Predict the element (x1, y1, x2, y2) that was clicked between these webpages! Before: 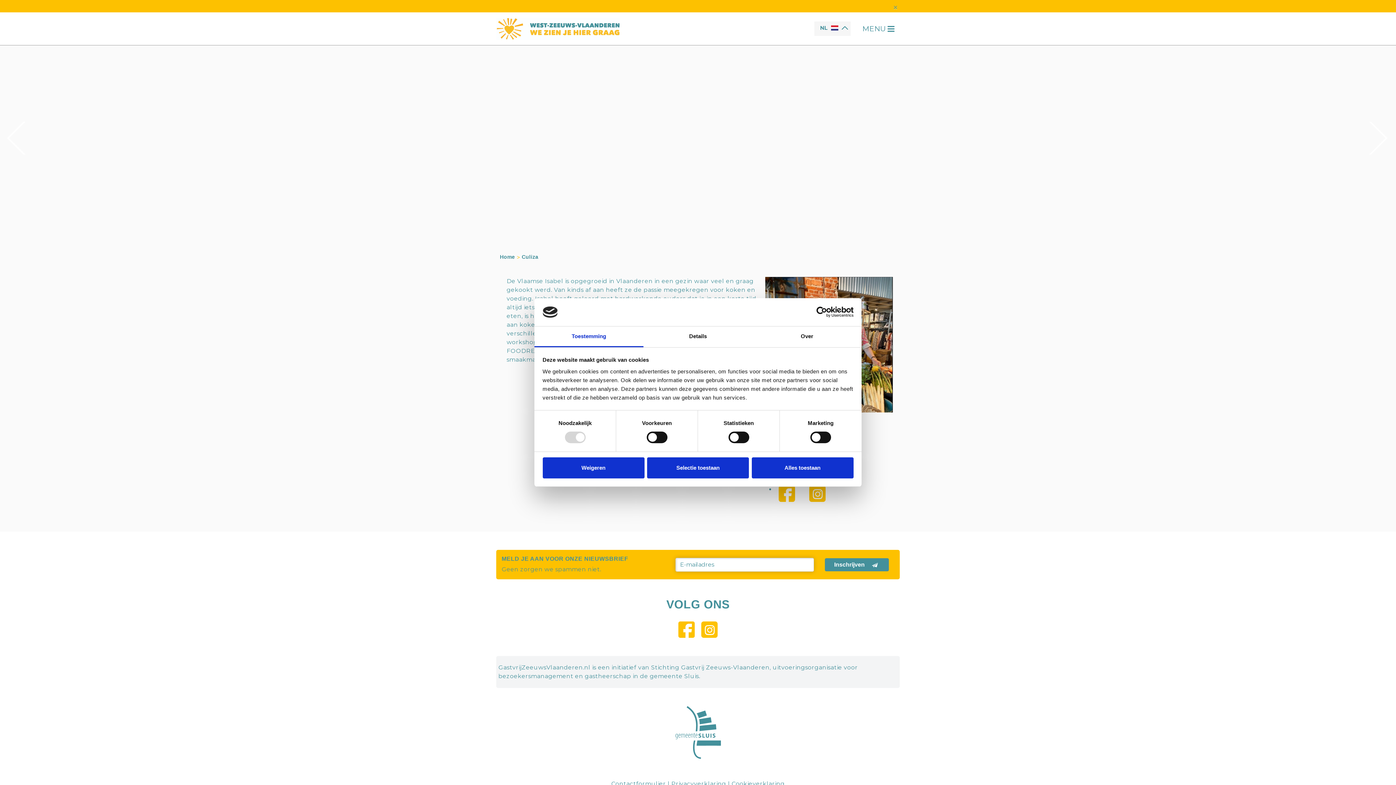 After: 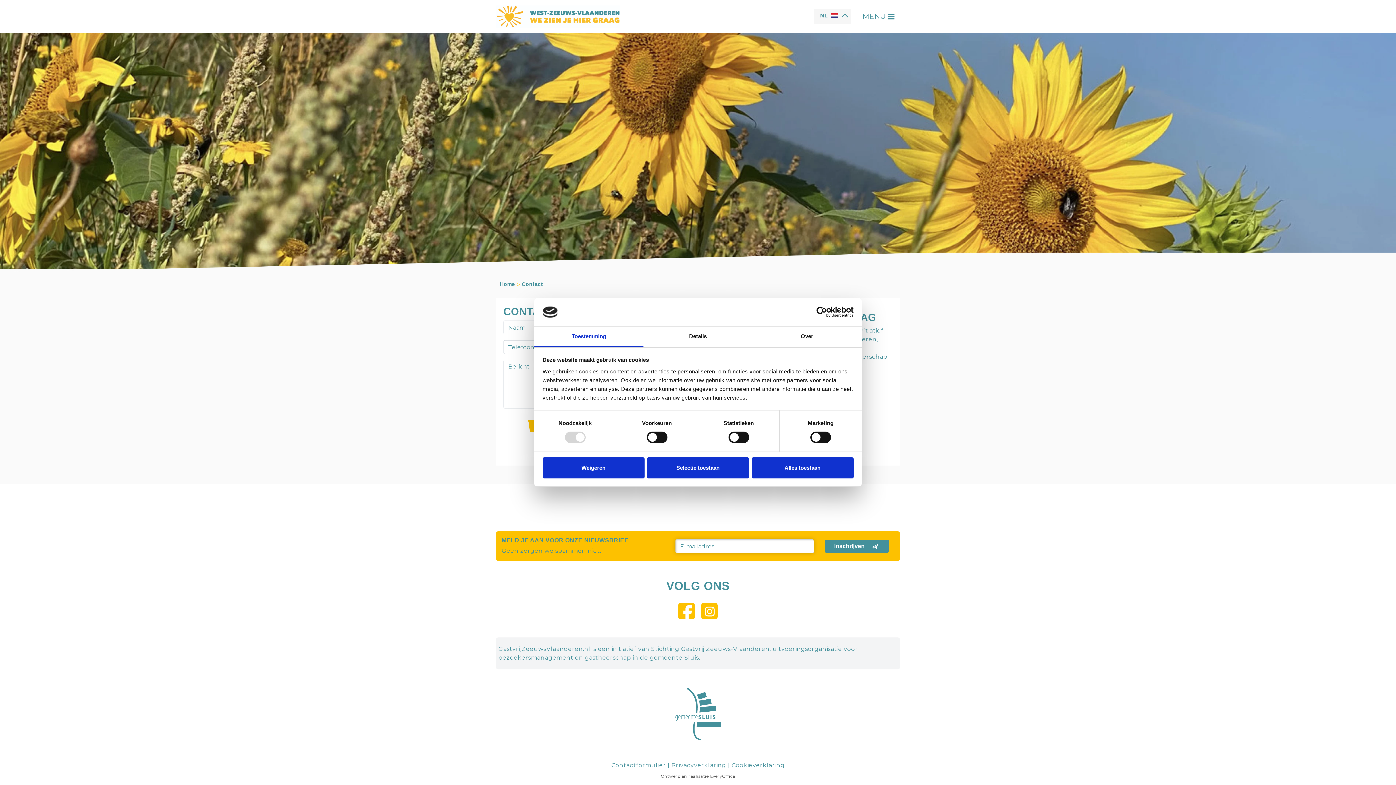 Action: label: Contactformulier bbox: (611, 780, 666, 787)